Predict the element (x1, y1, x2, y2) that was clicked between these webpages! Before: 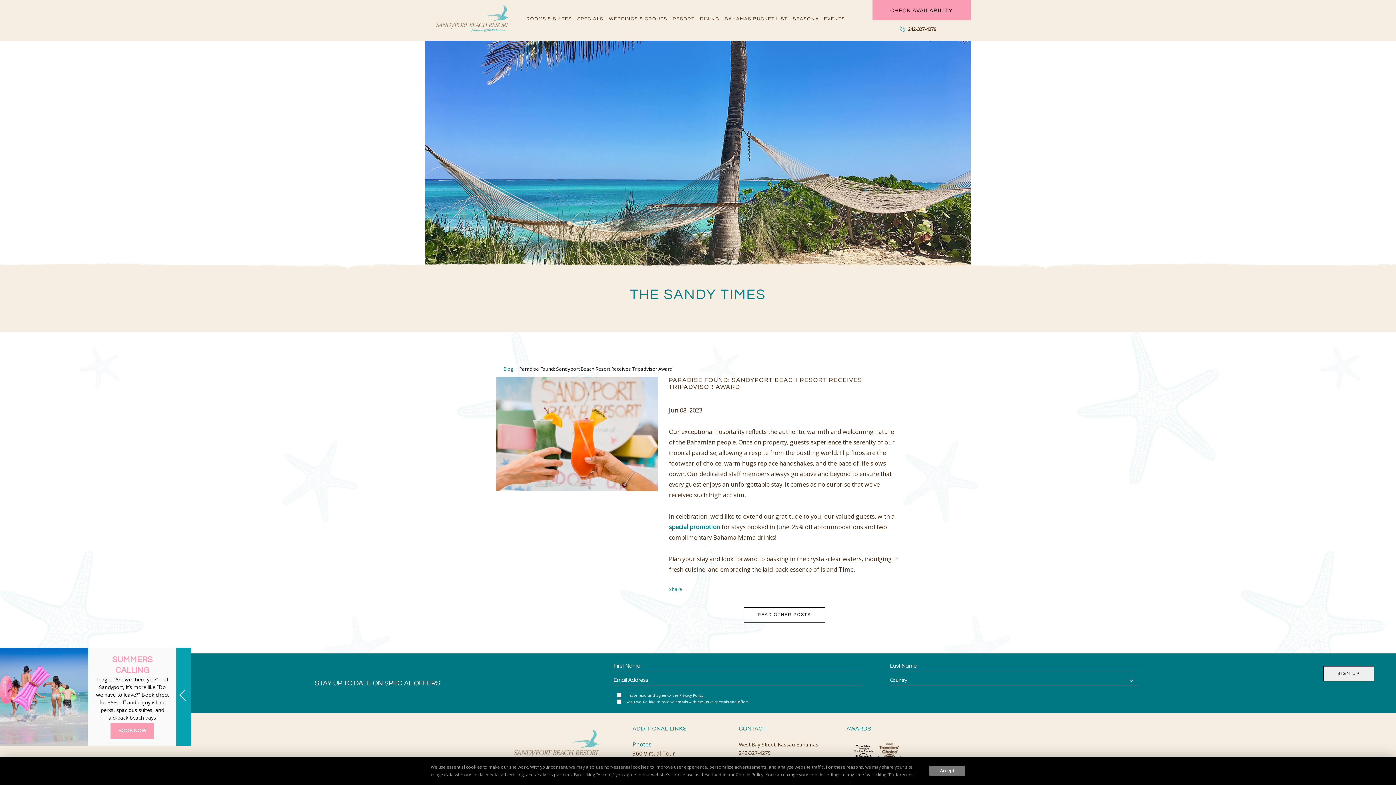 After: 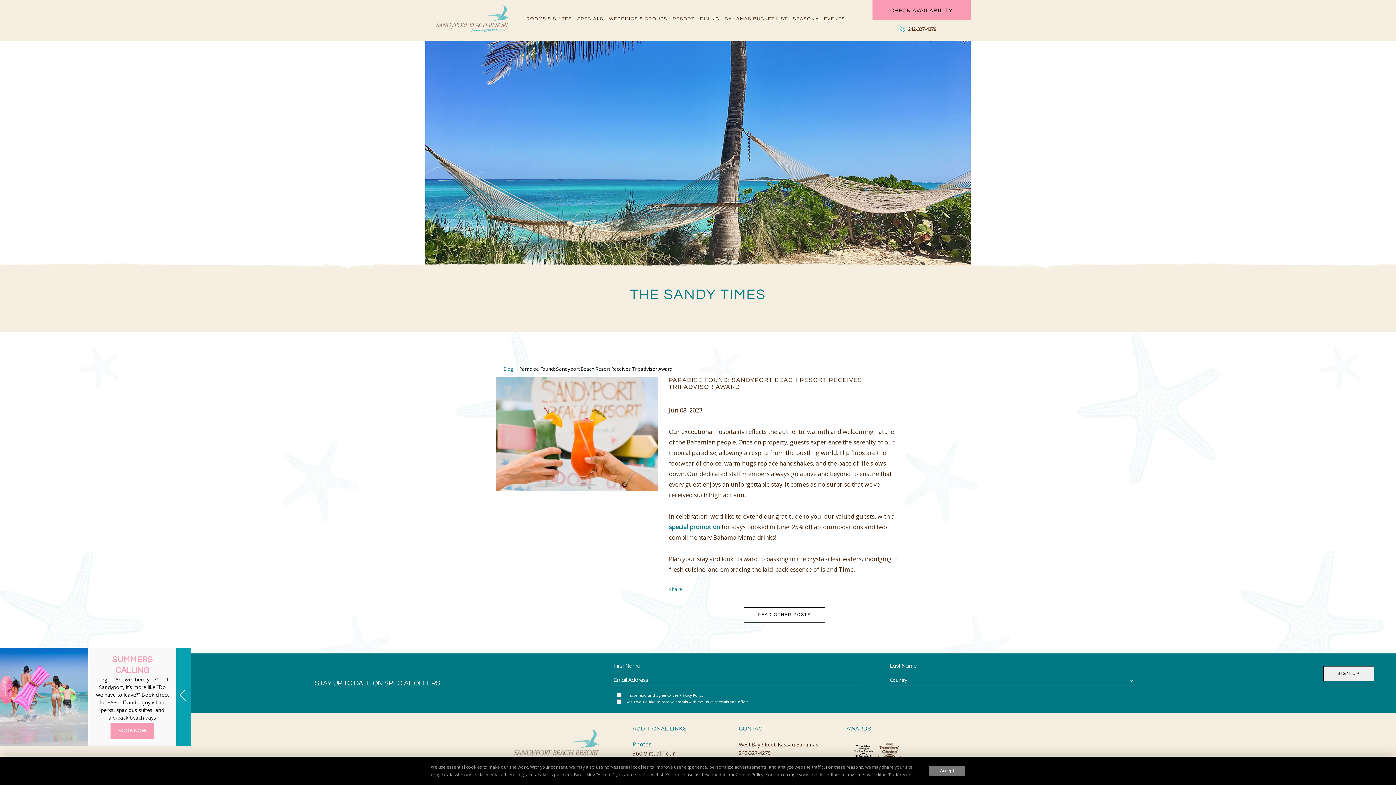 Action: bbox: (669, 586, 682, 592) label: Share